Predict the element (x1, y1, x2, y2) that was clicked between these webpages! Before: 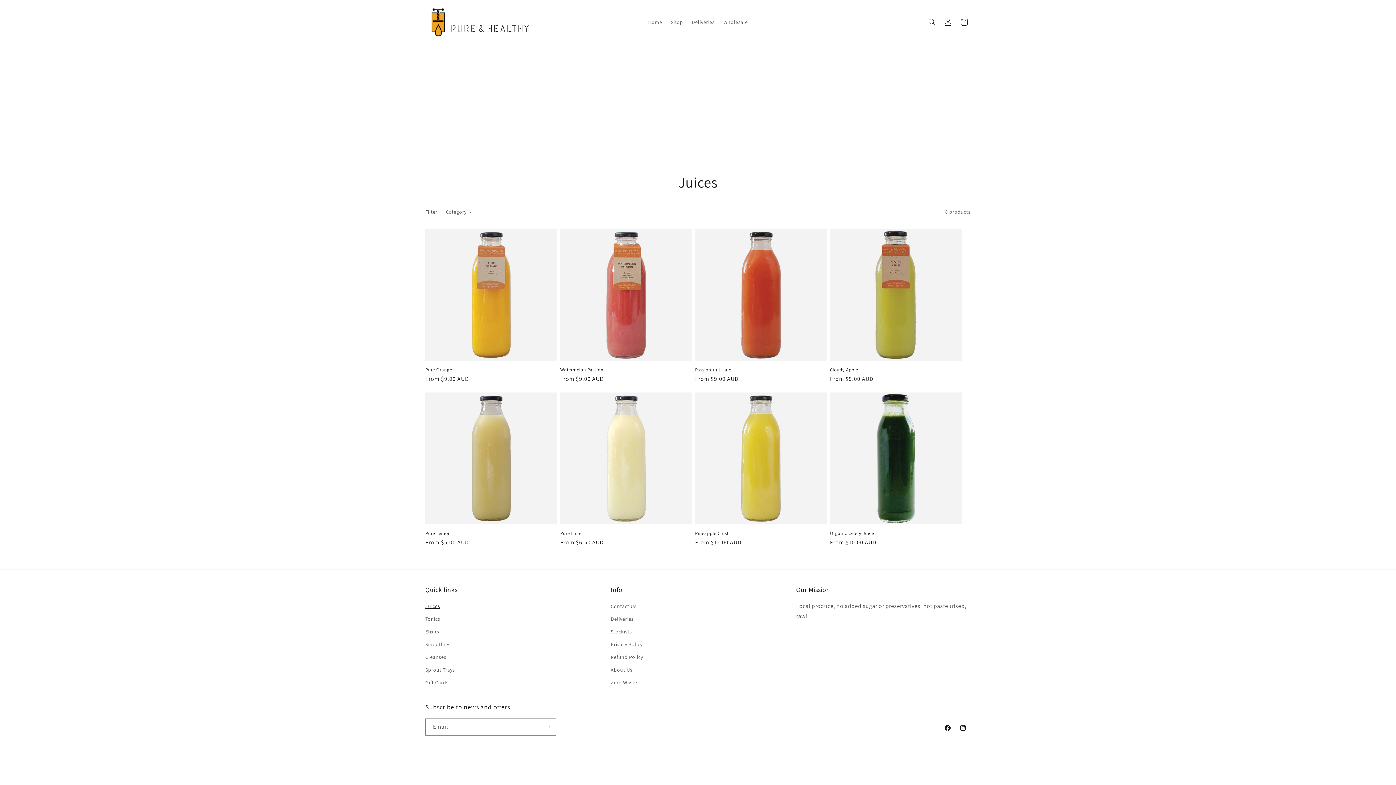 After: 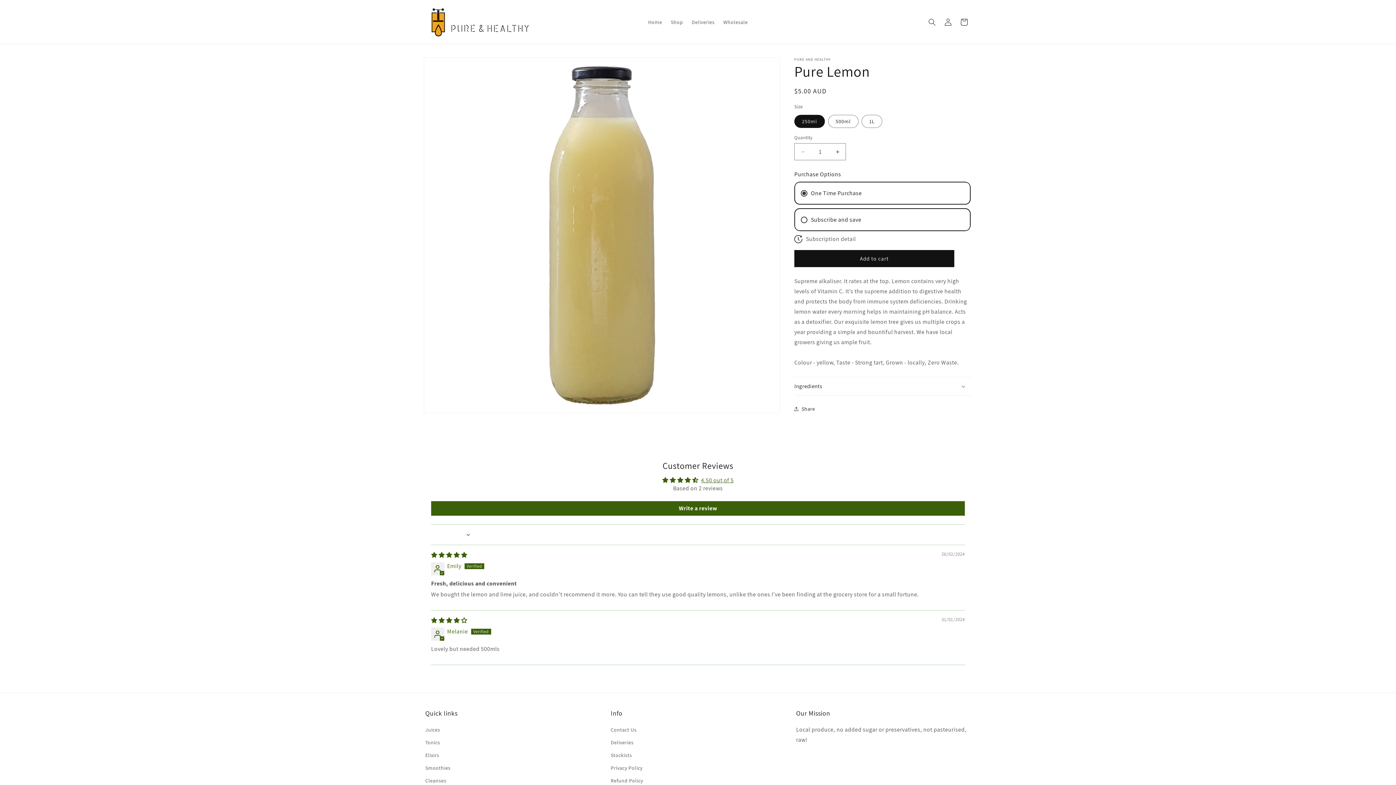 Action: bbox: (425, 530, 557, 536) label: Pure Lemon